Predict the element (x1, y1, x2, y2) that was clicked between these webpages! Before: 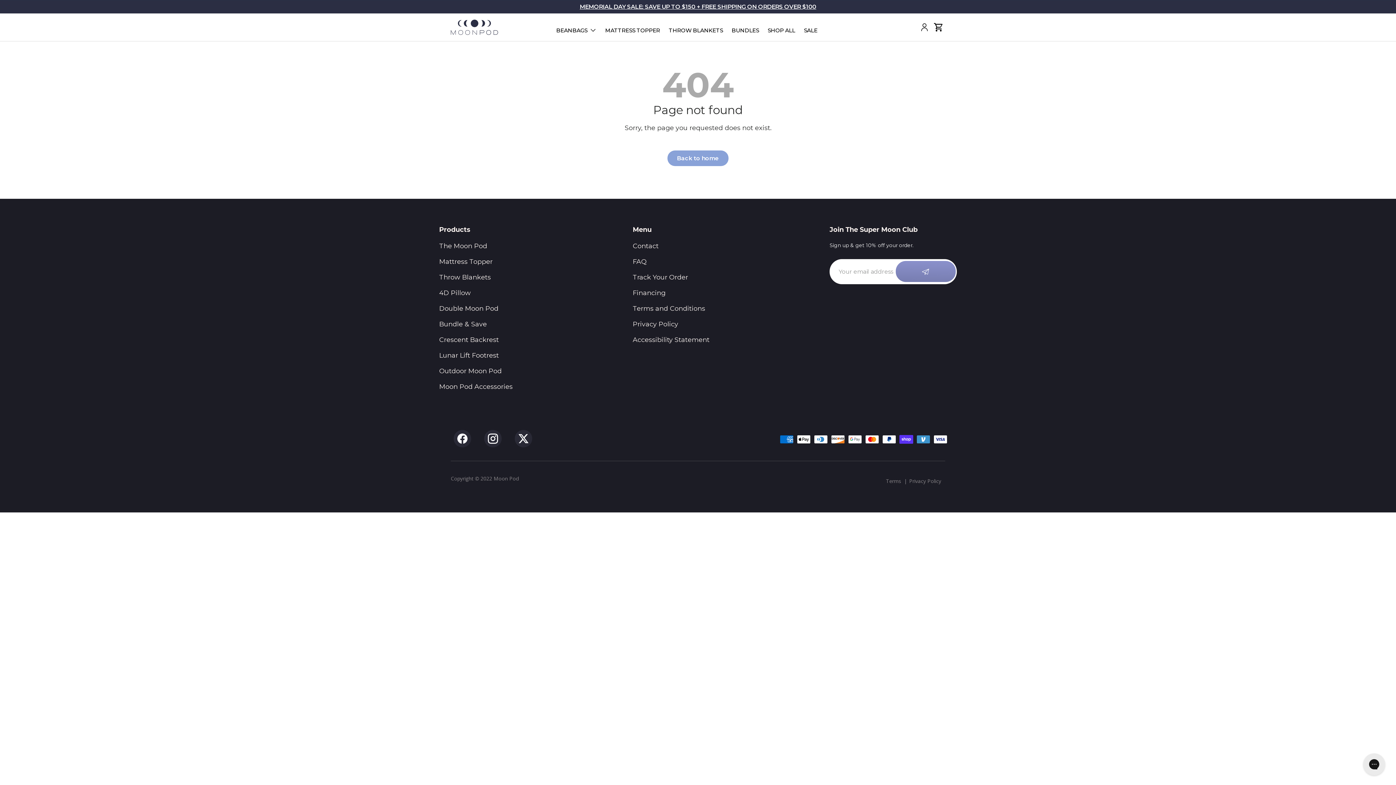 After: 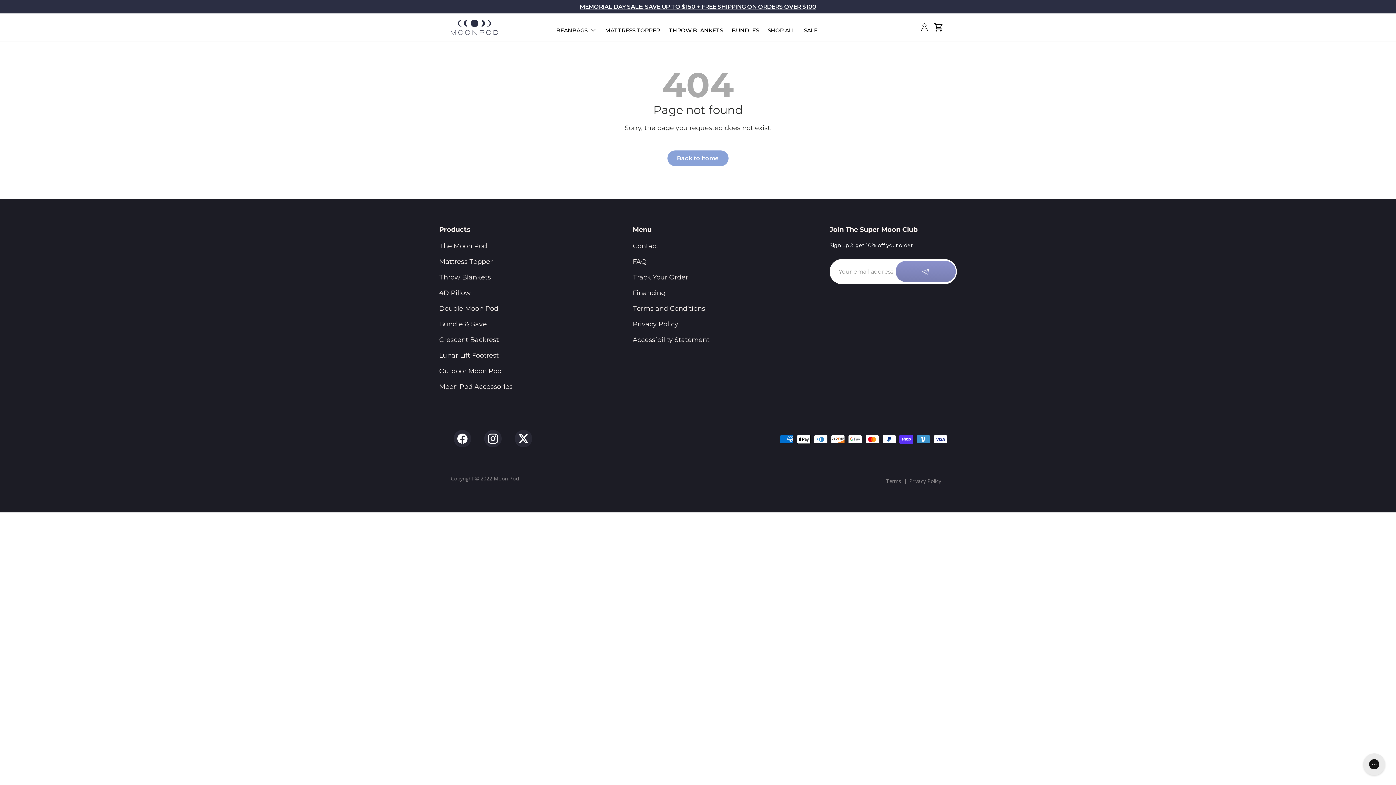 Action: bbox: (632, 242, 658, 250) label: Contact